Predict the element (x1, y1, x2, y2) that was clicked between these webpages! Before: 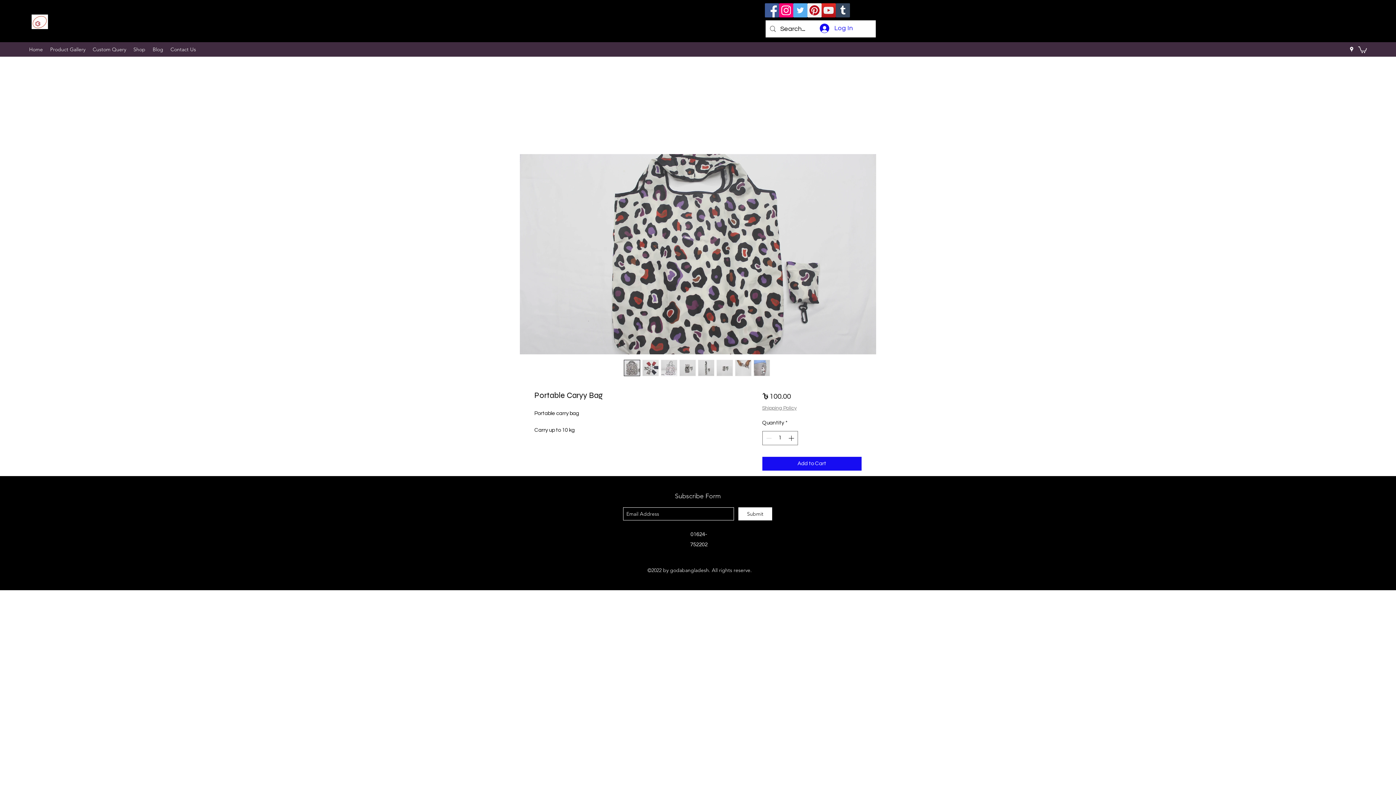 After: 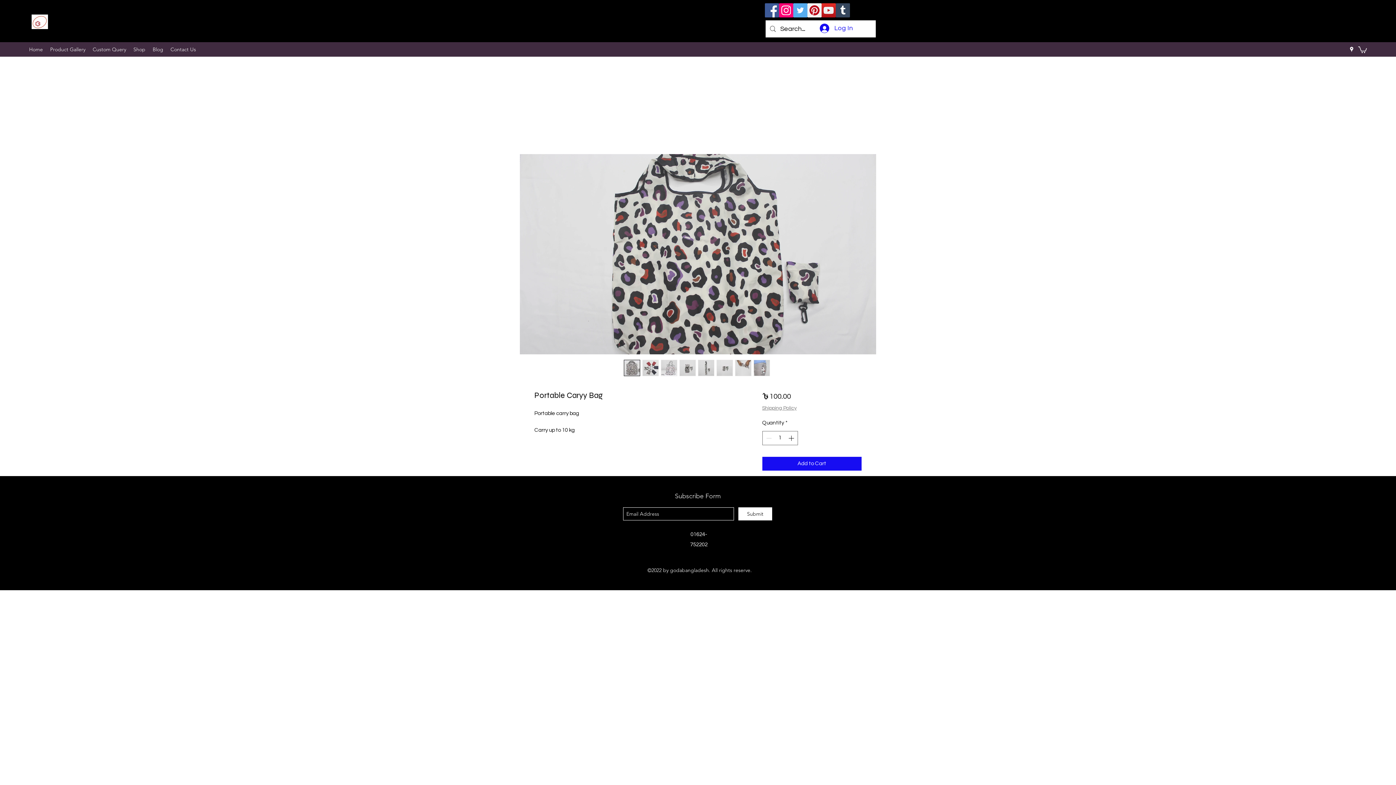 Action: bbox: (661, 360, 677, 376)